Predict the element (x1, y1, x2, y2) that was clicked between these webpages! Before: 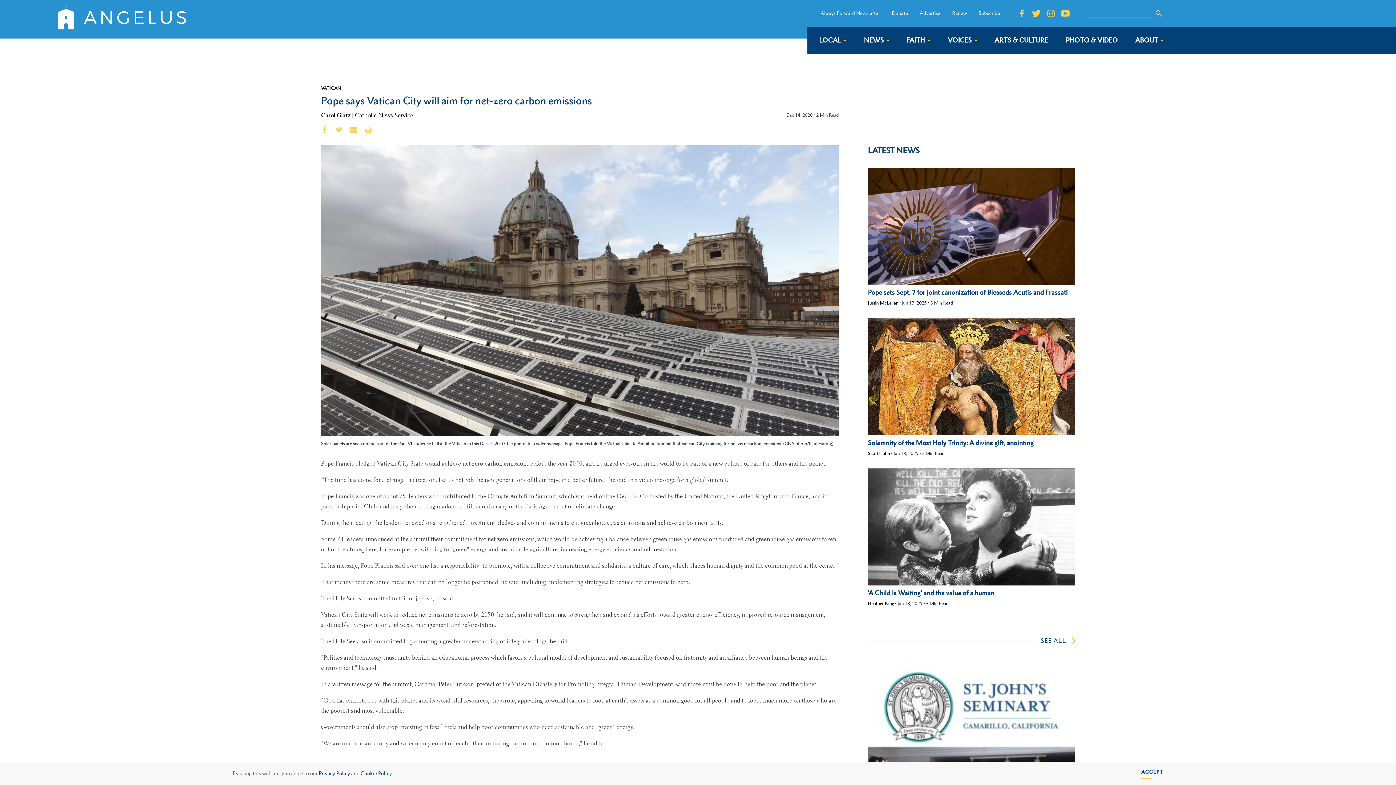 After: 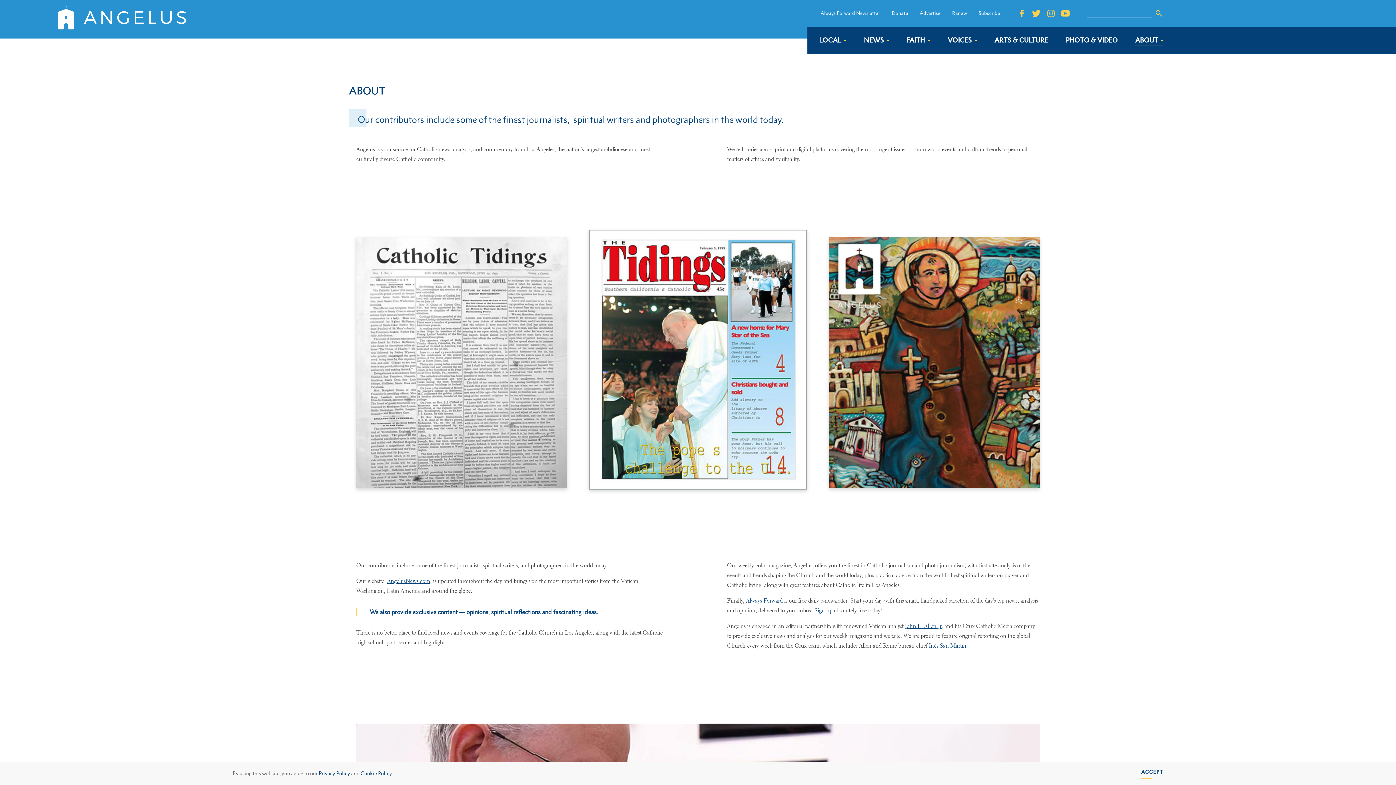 Action: bbox: (1135, 35, 1163, 45) label: ABOUT